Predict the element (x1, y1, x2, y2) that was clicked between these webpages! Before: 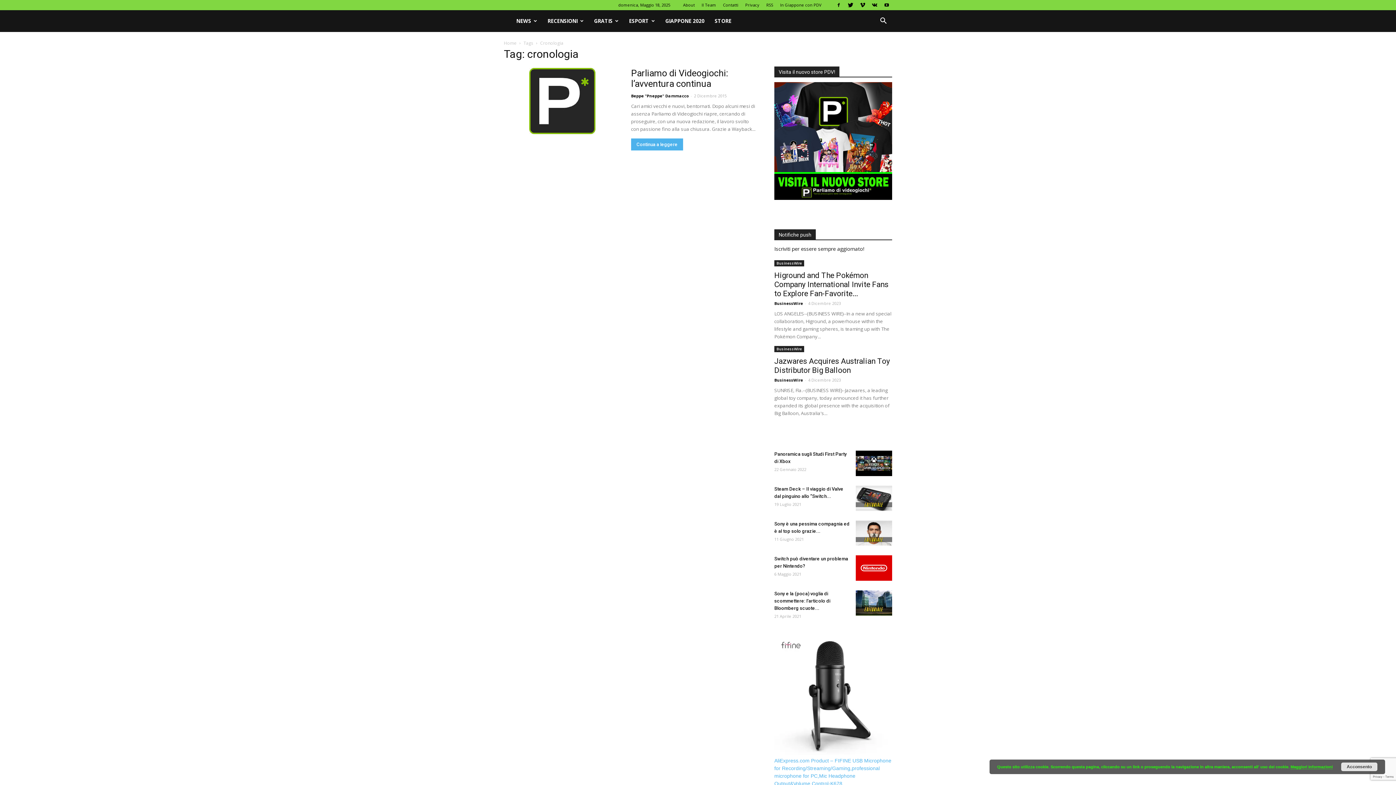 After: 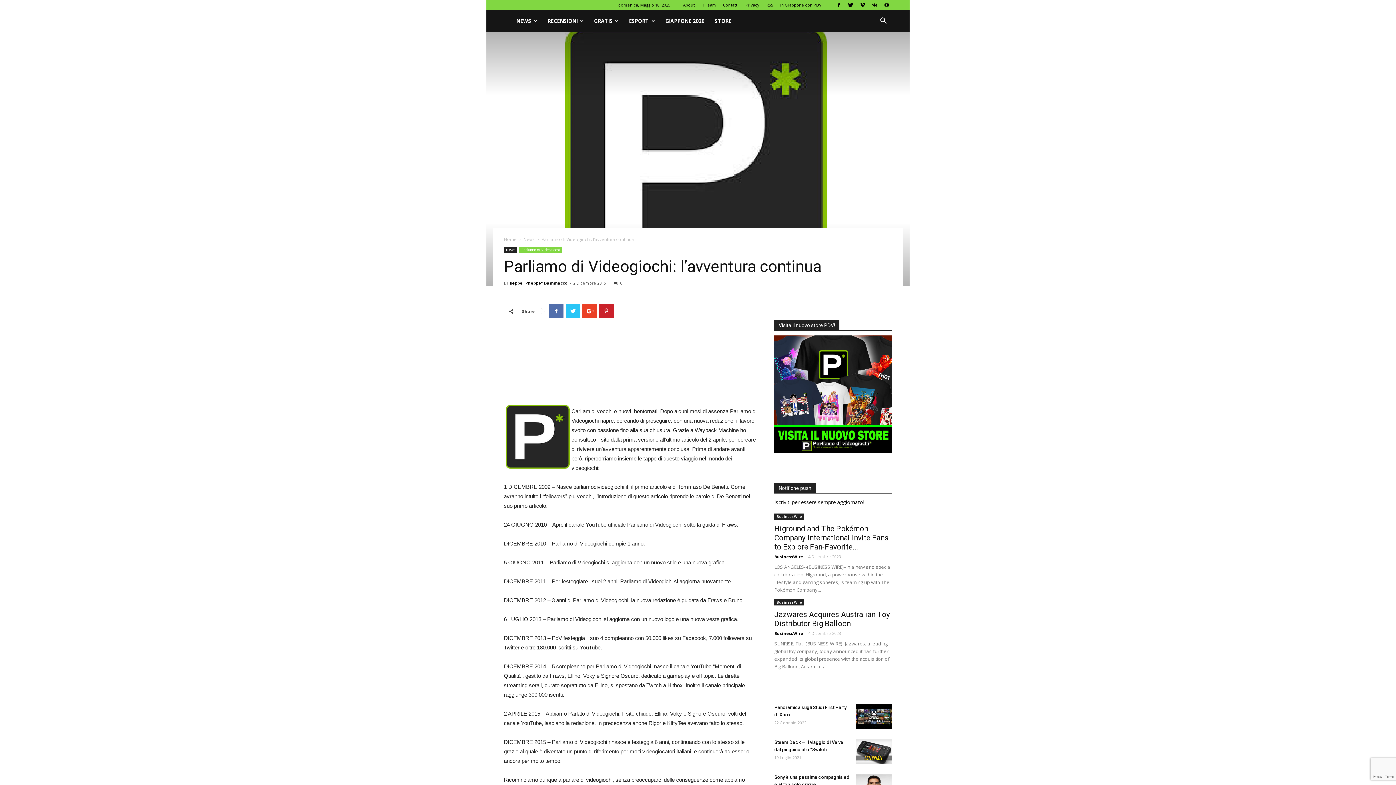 Action: bbox: (631, 138, 683, 150) label: Continua a leggere